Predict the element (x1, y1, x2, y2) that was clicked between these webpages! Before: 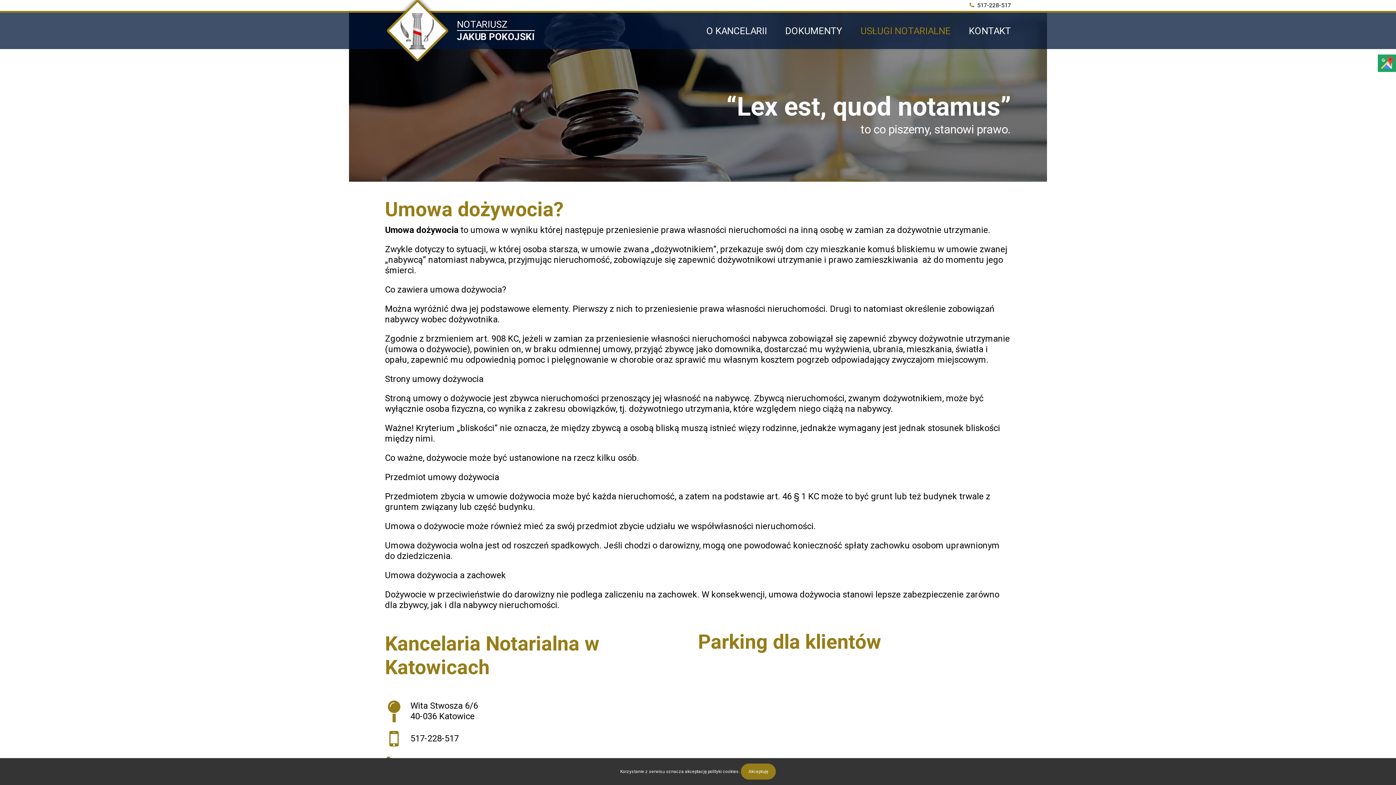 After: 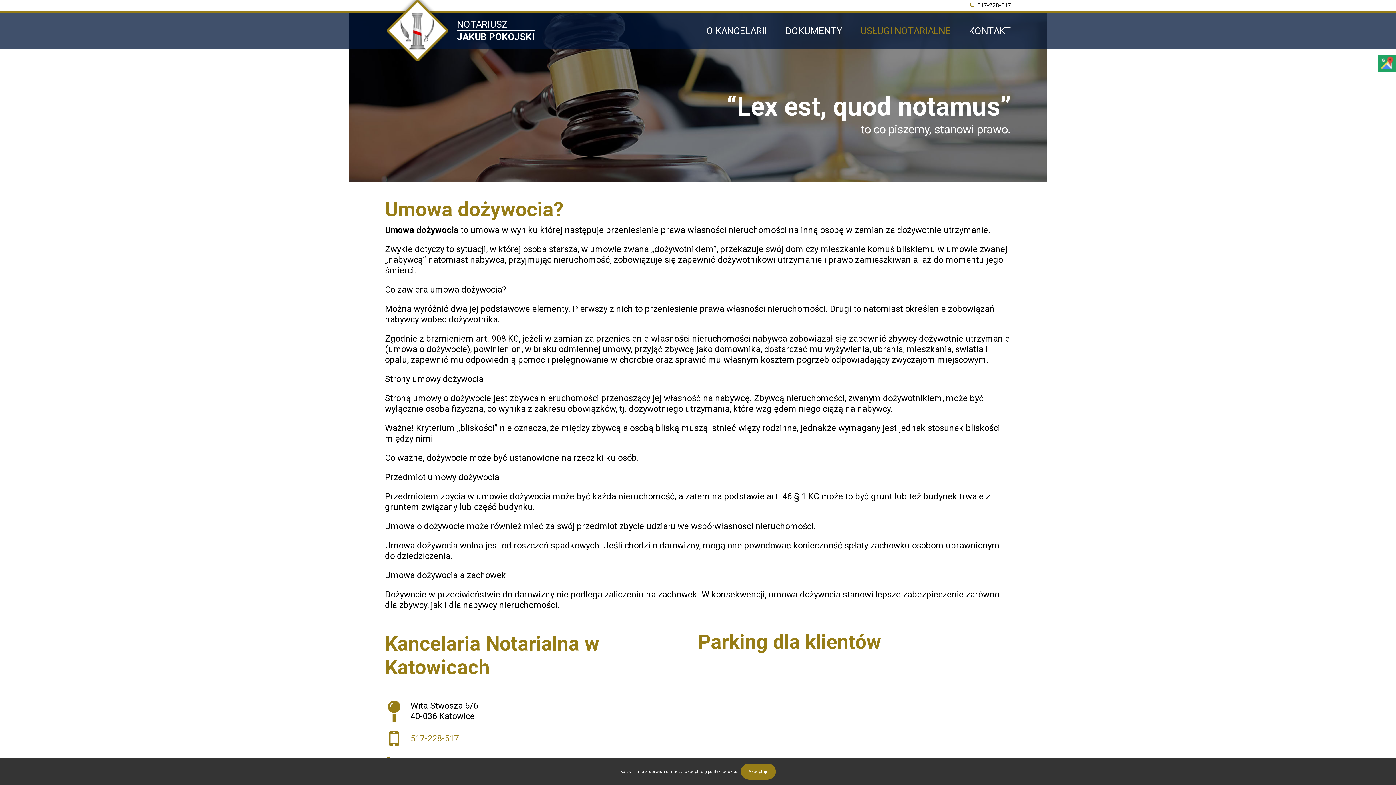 Action: bbox: (410, 733, 458, 744) label: 517-228-517